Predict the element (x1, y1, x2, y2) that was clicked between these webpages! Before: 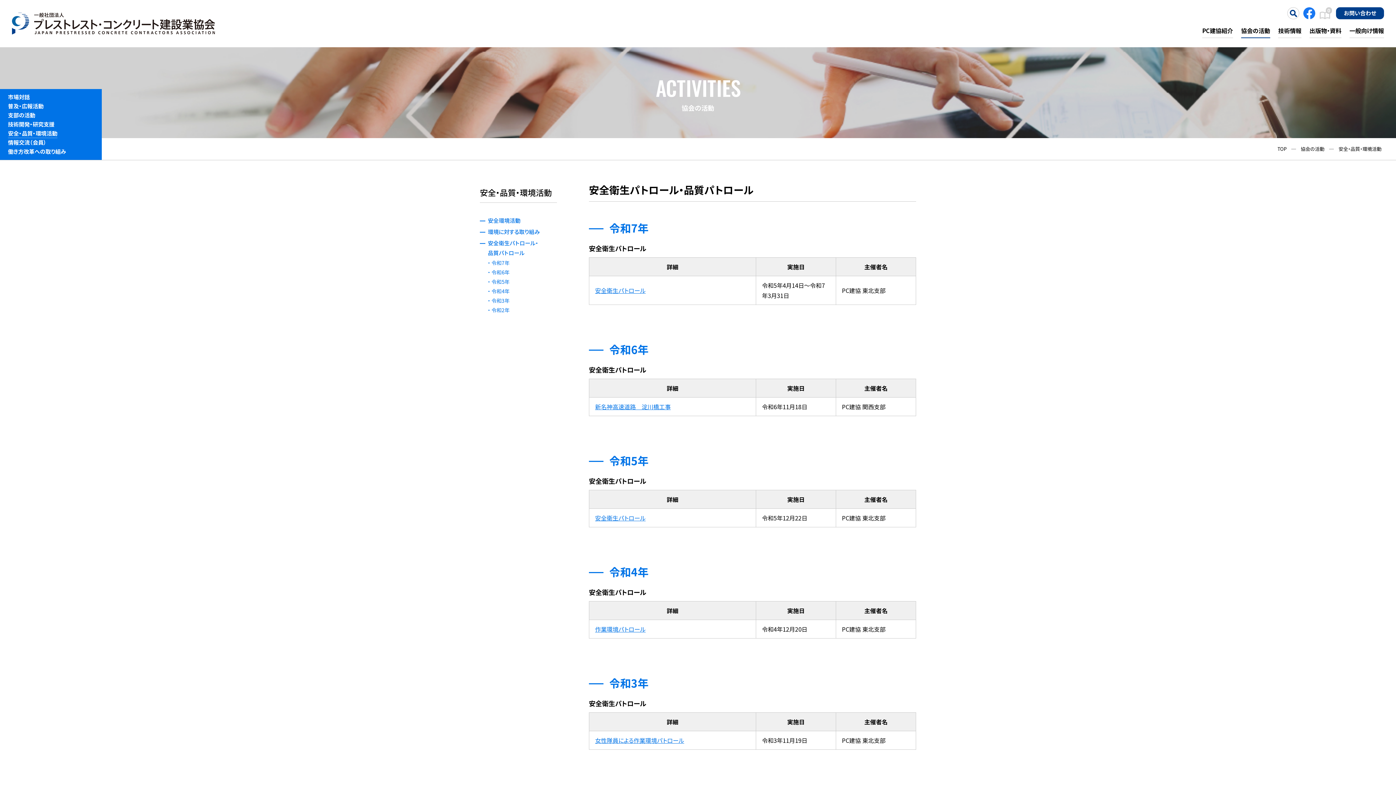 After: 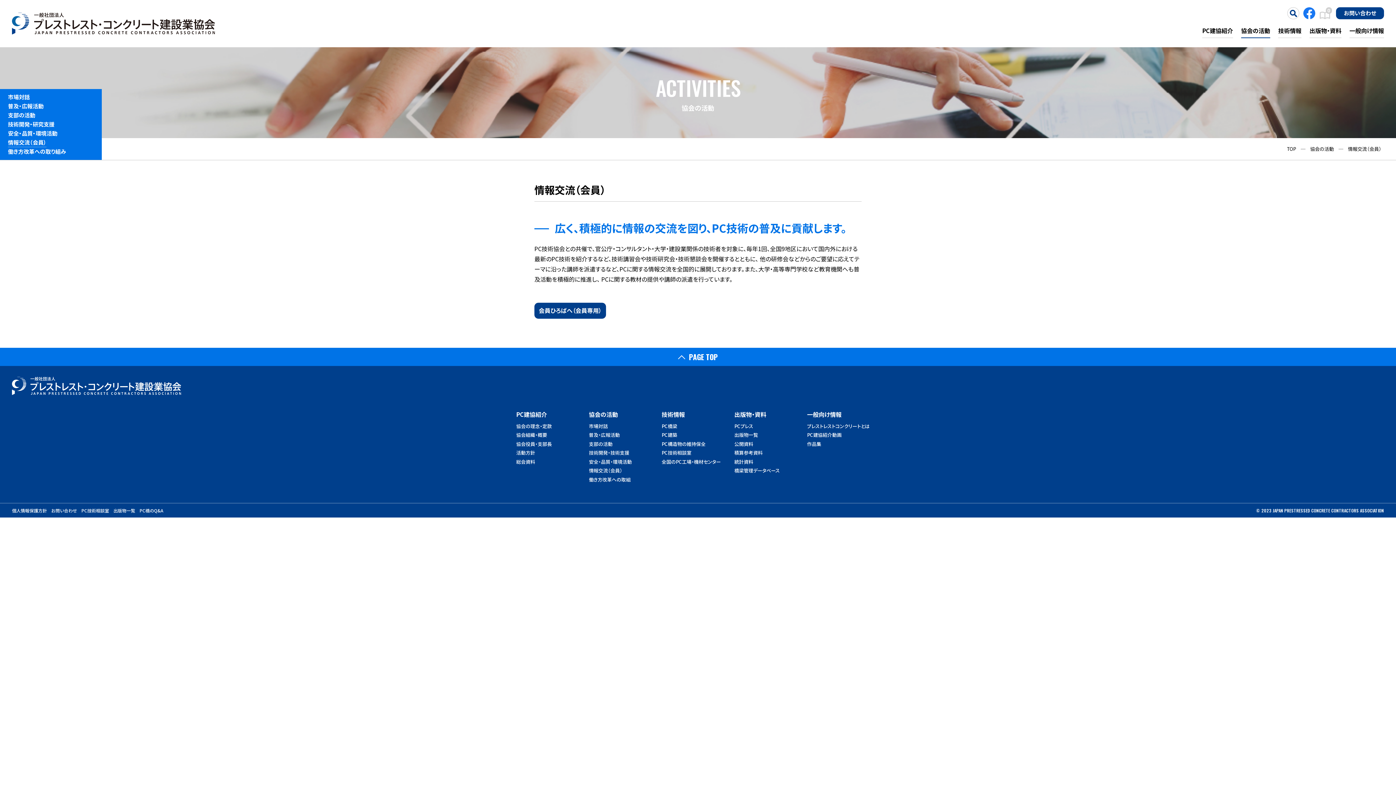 Action: bbox: (8, 138, 89, 147) label: 情報交流（会員）